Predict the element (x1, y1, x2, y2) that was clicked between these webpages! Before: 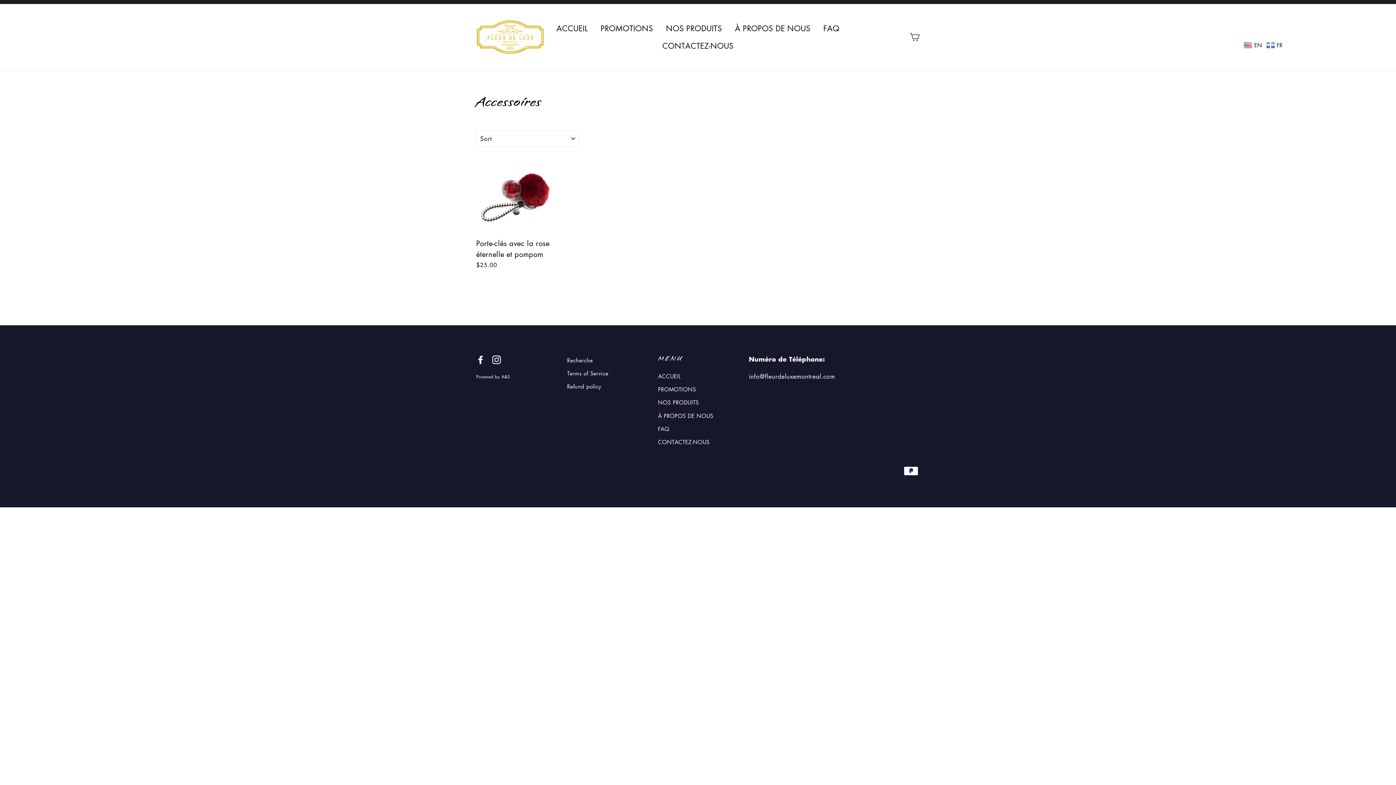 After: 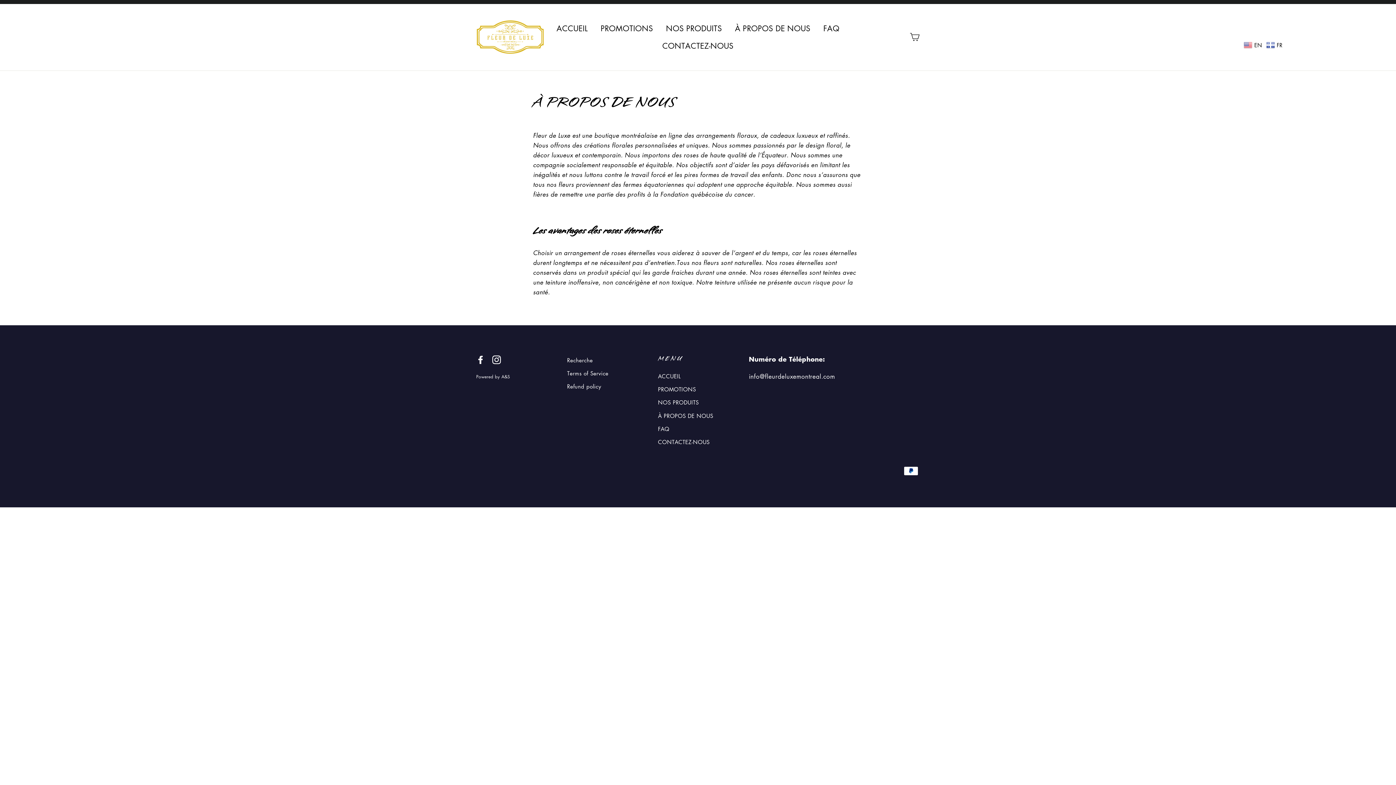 Action: label: À PROPOS DE NOUS bbox: (729, 19, 816, 37)